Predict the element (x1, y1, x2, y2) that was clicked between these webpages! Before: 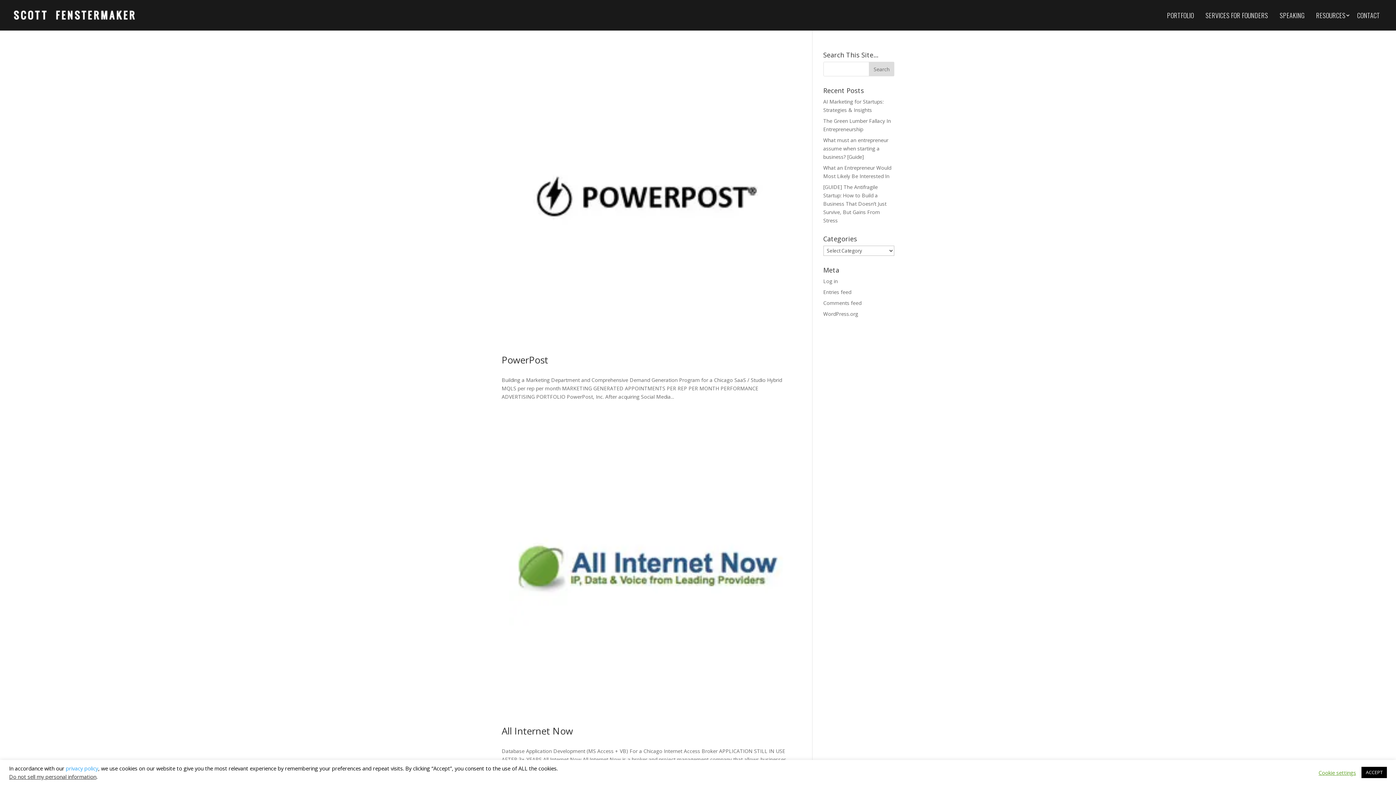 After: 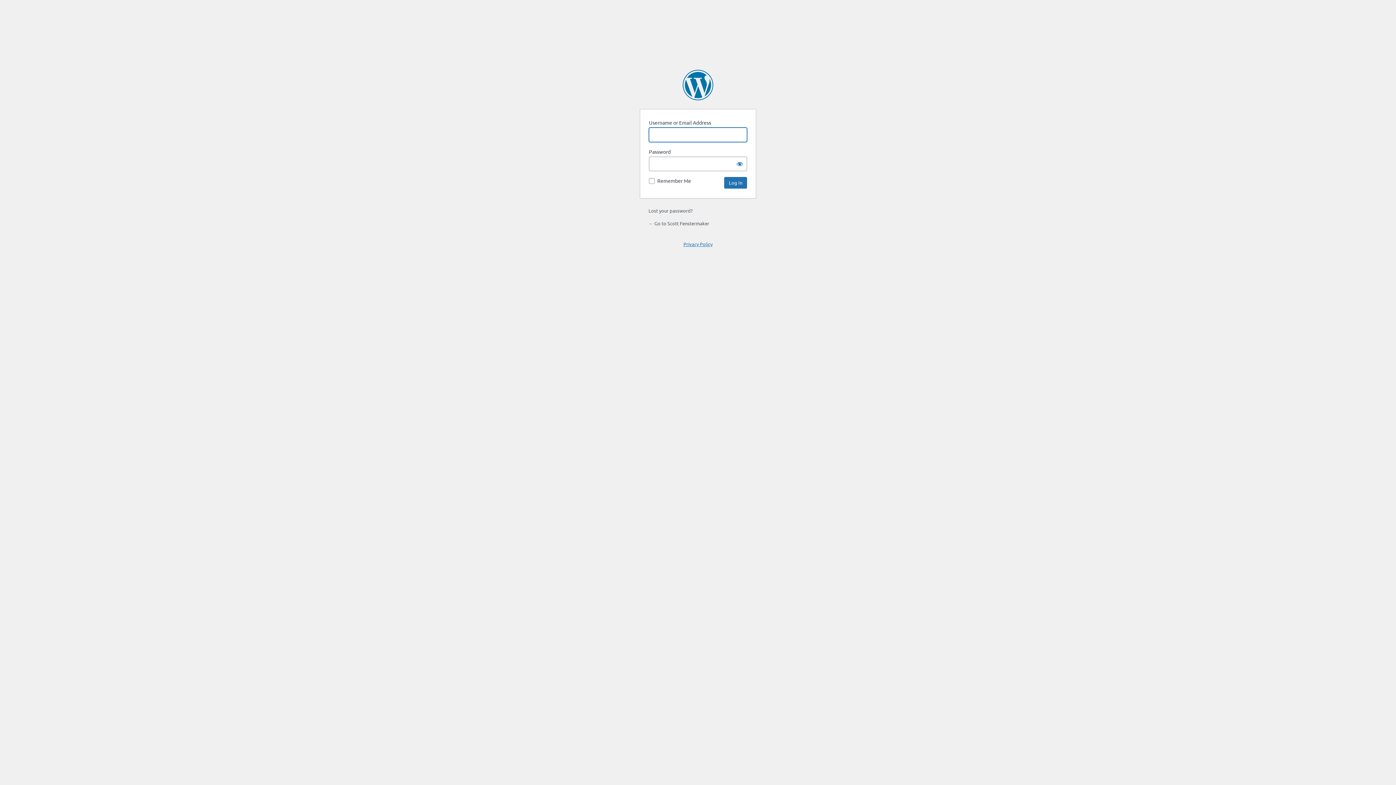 Action: bbox: (823, 277, 838, 284) label: Log in